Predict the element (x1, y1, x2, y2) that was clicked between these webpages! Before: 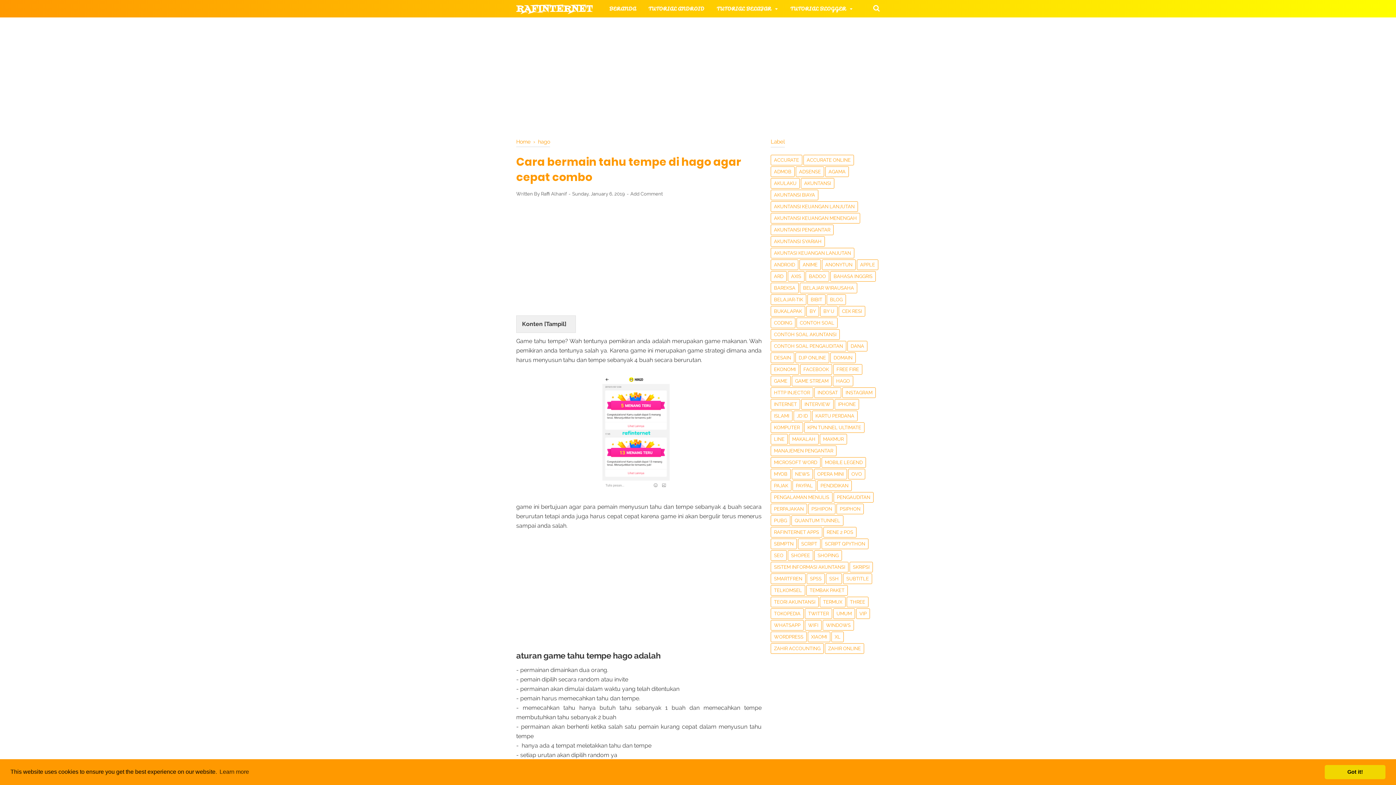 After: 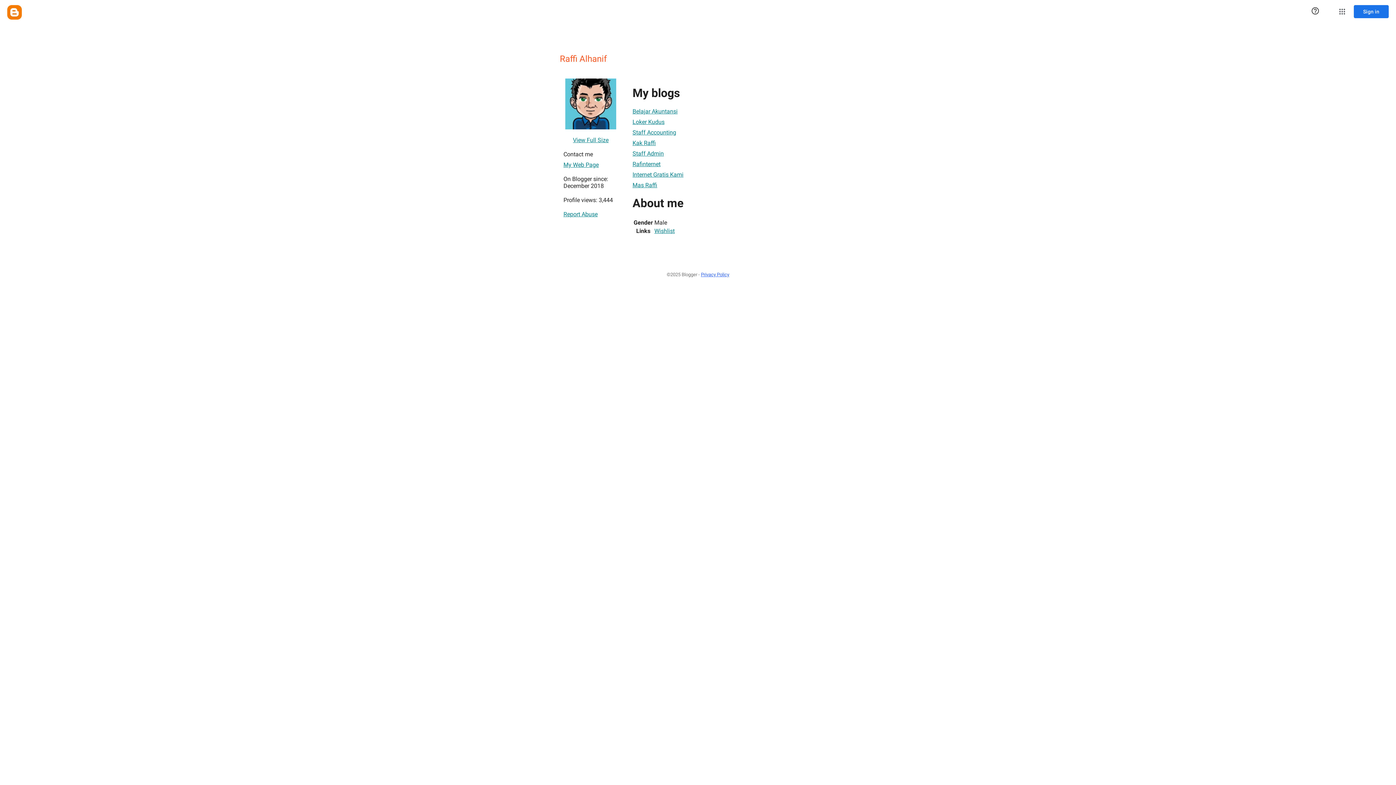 Action: label: Raffi Alhanif bbox: (541, 190, 566, 197)